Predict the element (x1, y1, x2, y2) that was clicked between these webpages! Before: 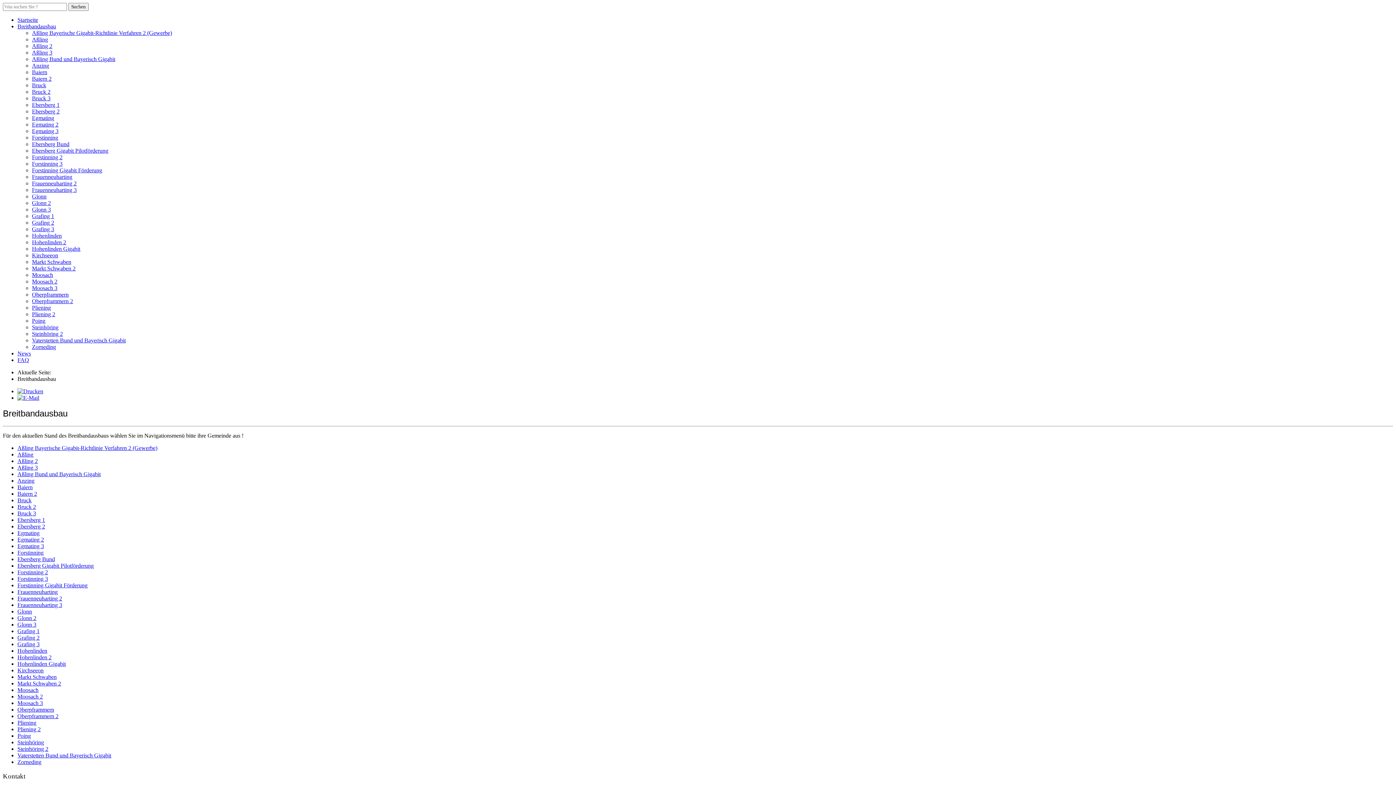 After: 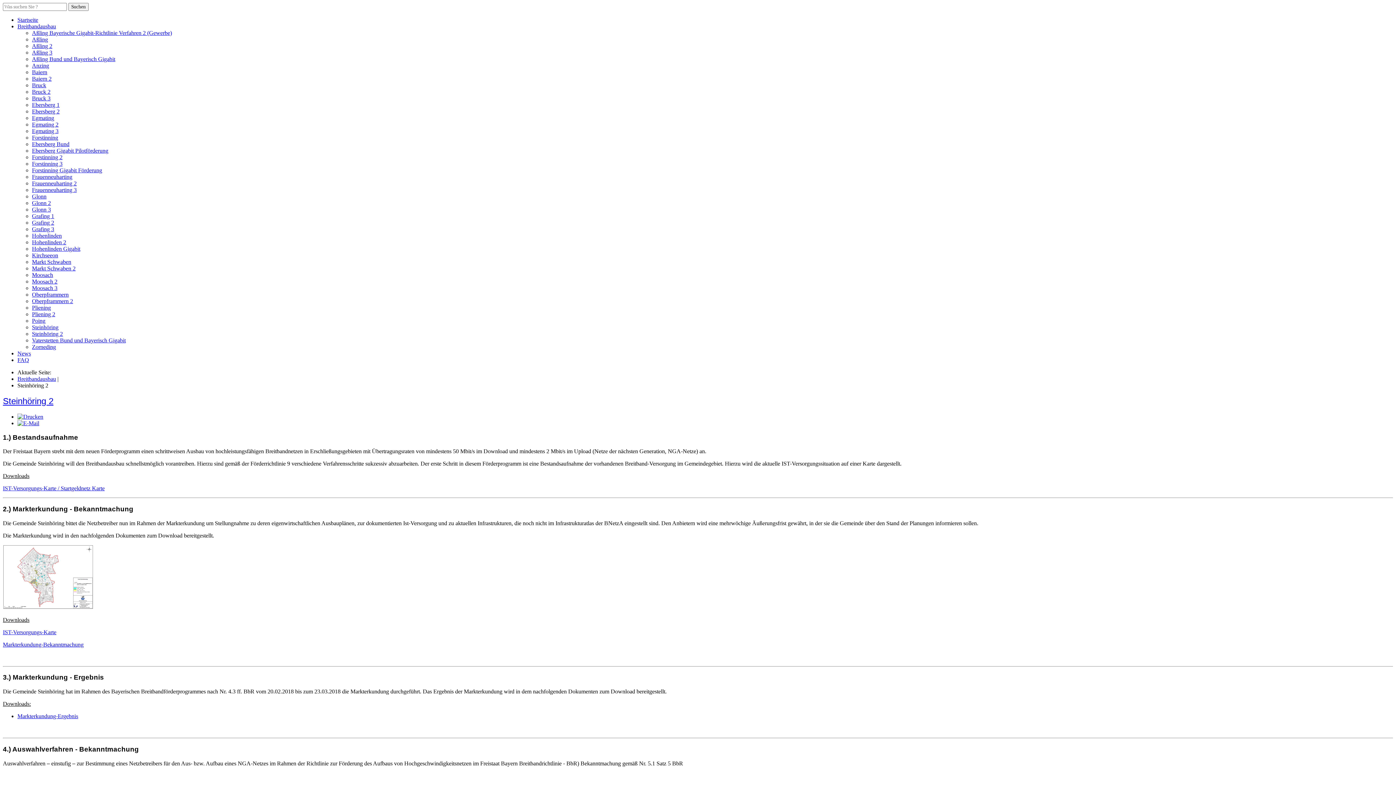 Action: label: Steinhöring 2 bbox: (32, 330, 62, 337)